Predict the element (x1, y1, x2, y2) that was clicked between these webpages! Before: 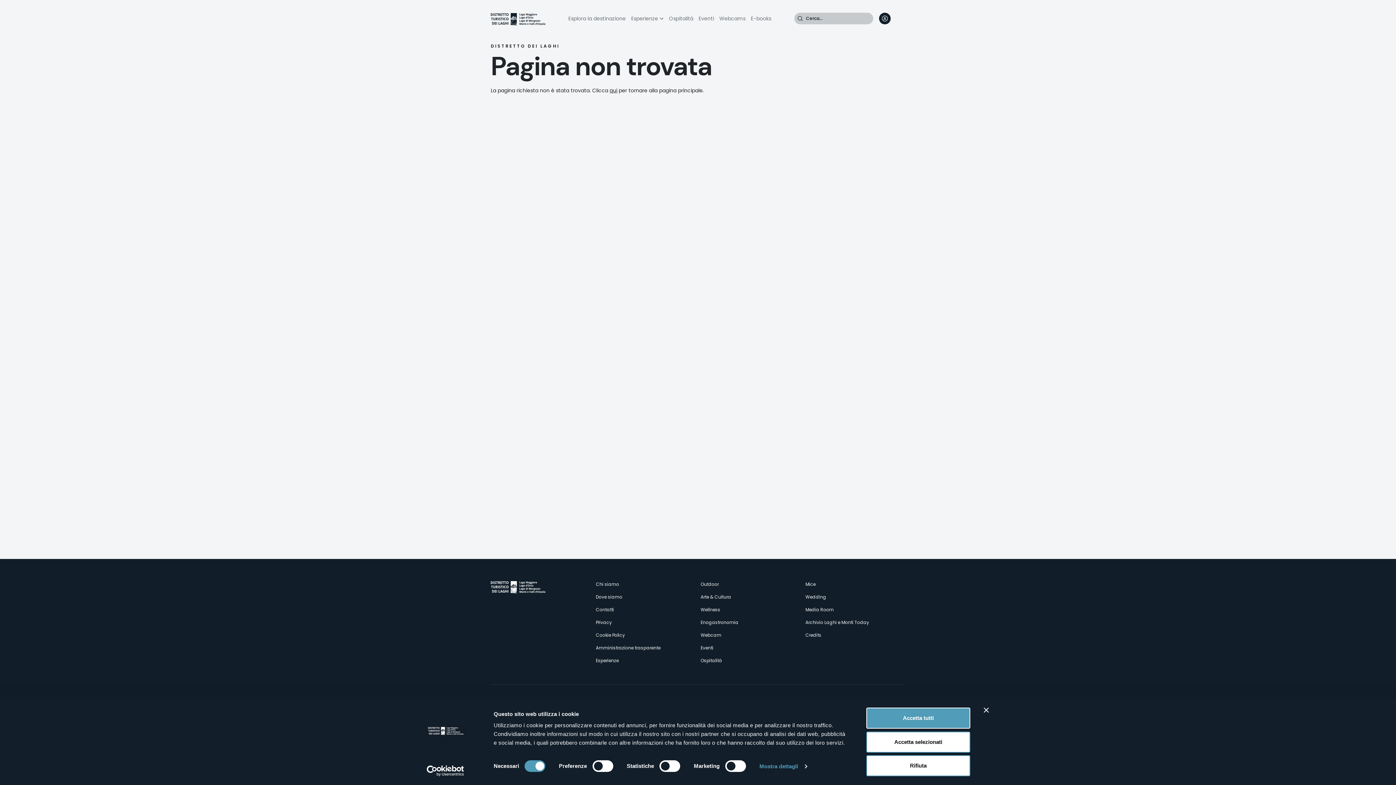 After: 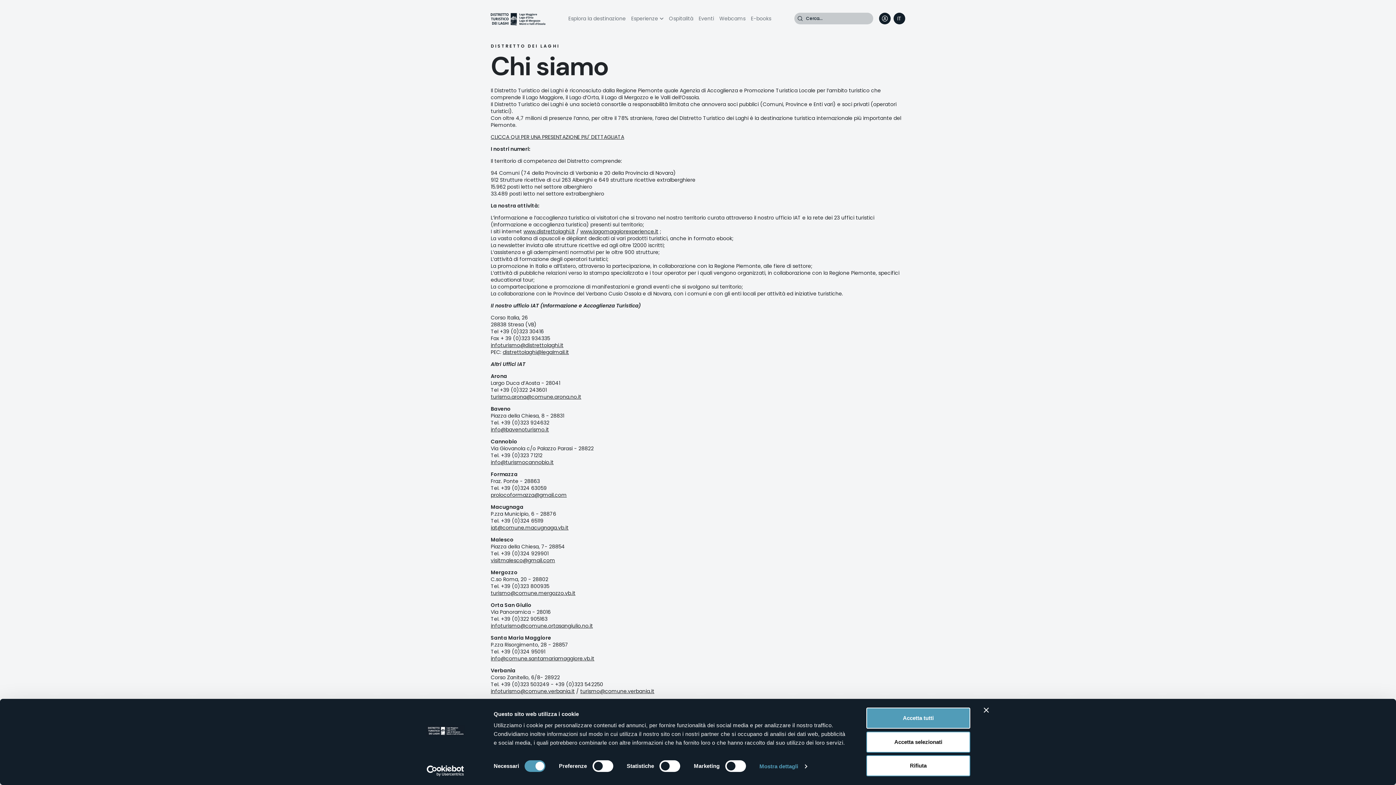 Action: label: Chi siamo bbox: (596, 581, 619, 587)